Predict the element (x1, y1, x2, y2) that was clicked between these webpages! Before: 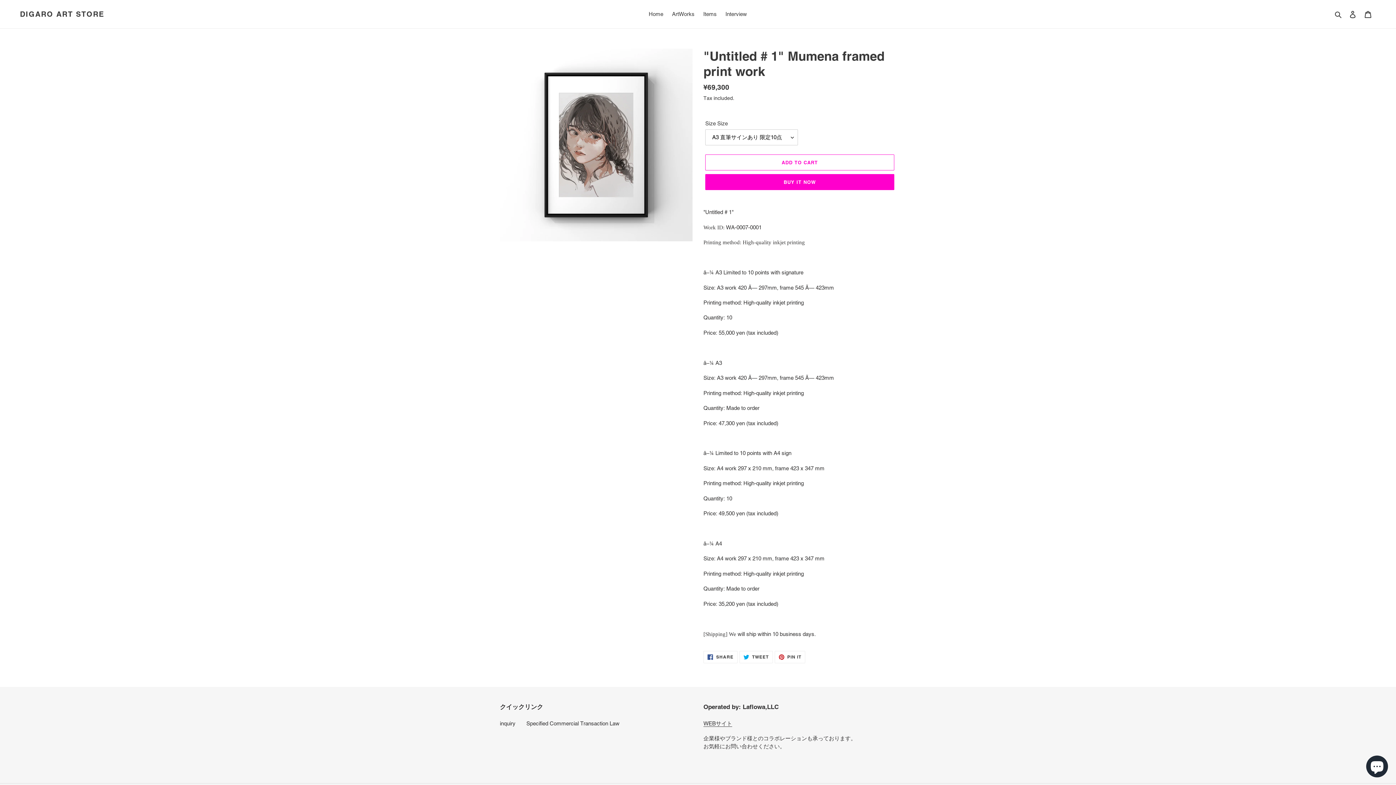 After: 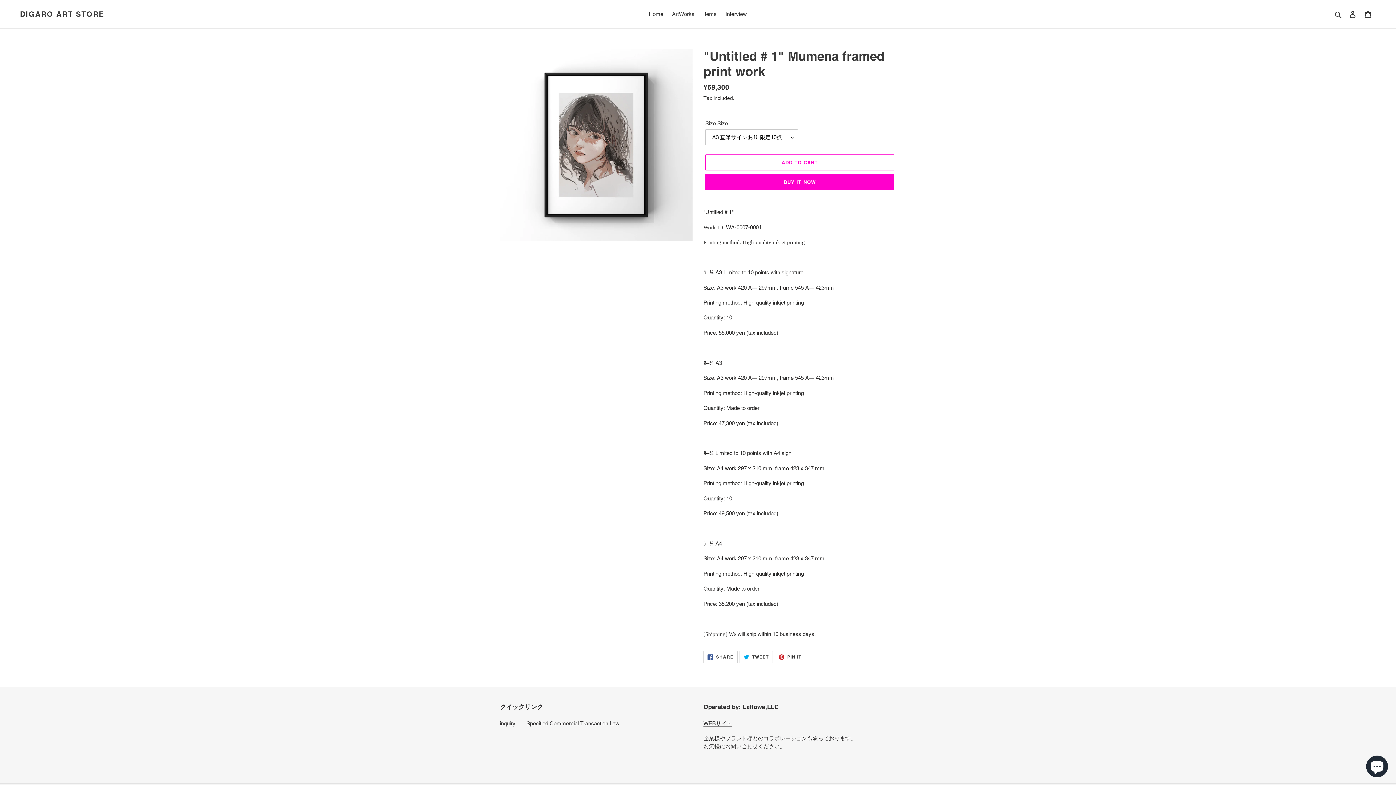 Action: bbox: (703, 651, 737, 663) label:  SHARE
SHARE ON FACEBOOK